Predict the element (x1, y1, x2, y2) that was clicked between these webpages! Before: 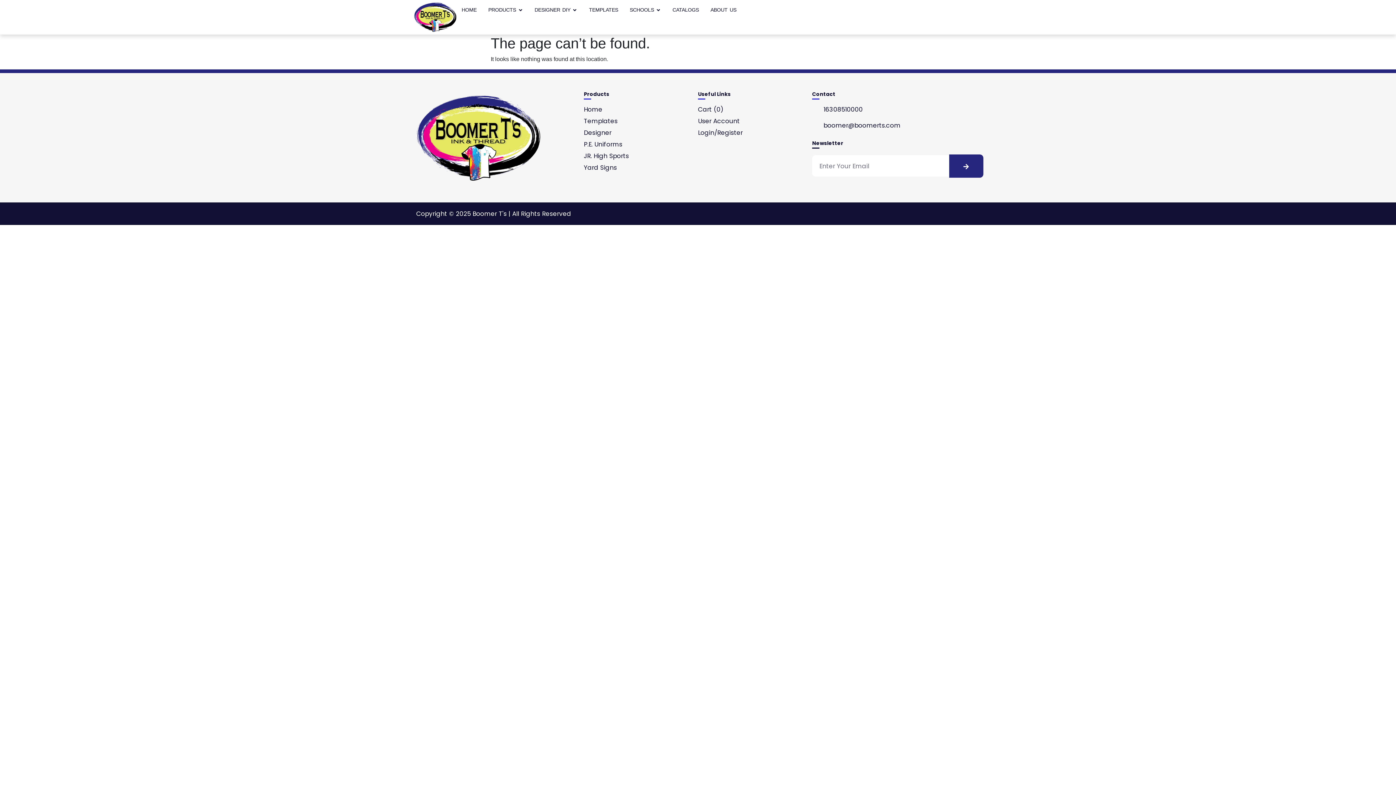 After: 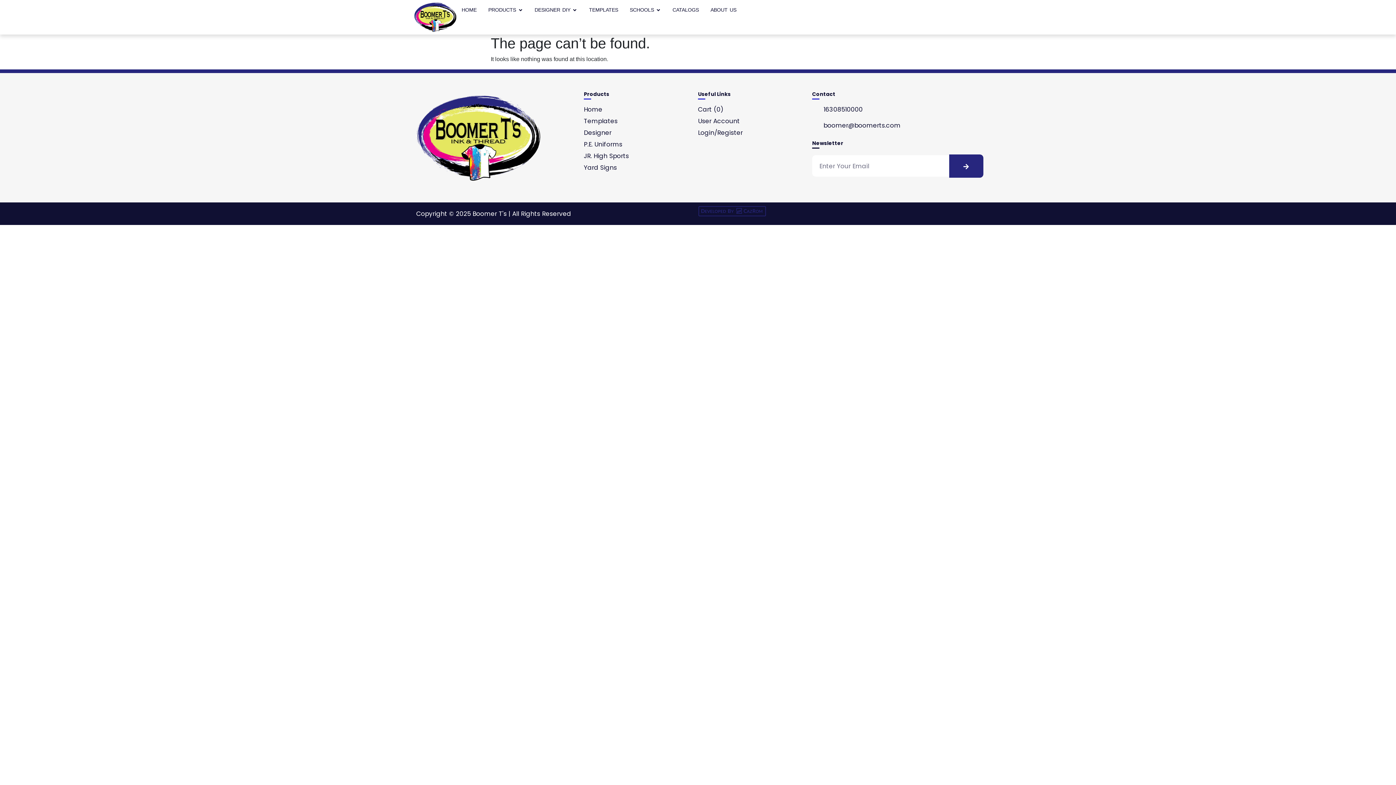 Action: bbox: (697, 209, 773, 215)